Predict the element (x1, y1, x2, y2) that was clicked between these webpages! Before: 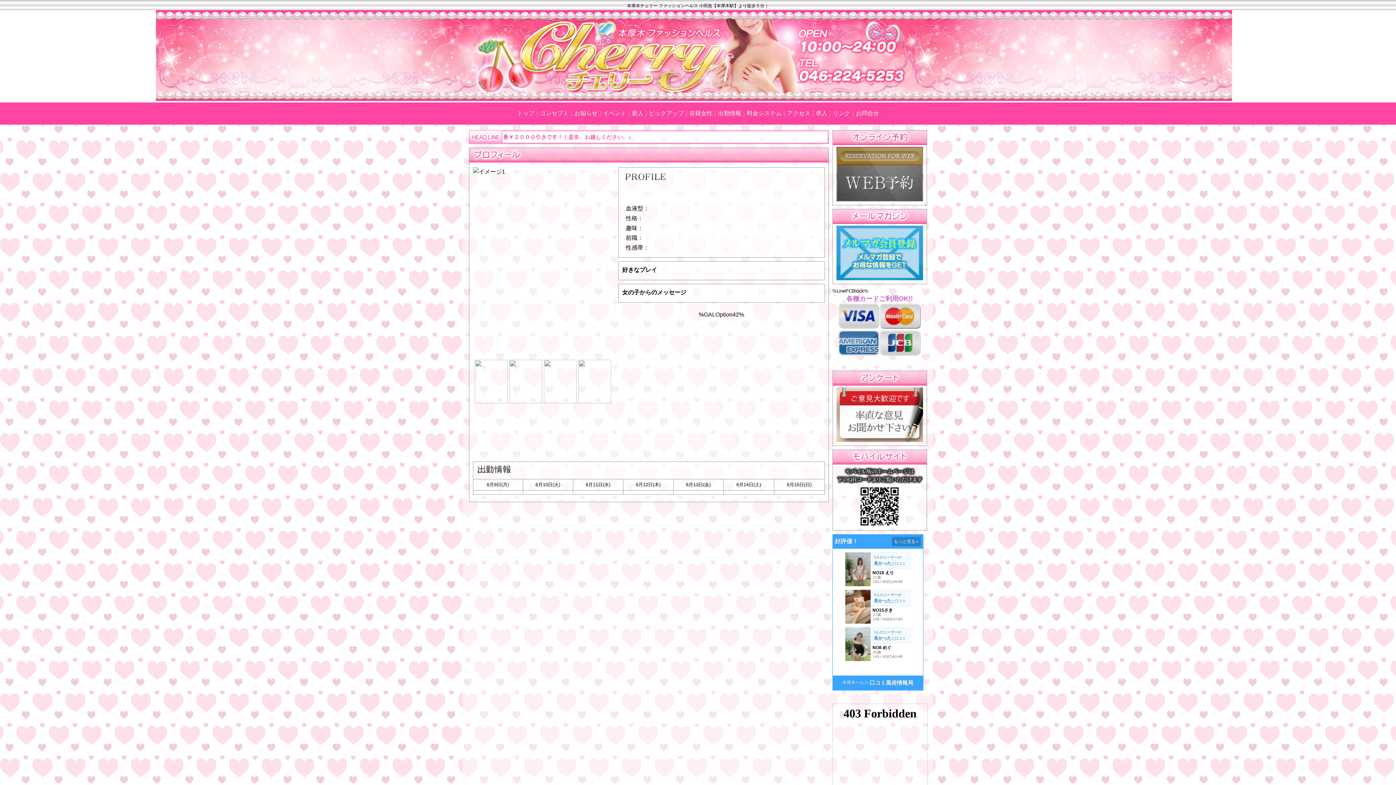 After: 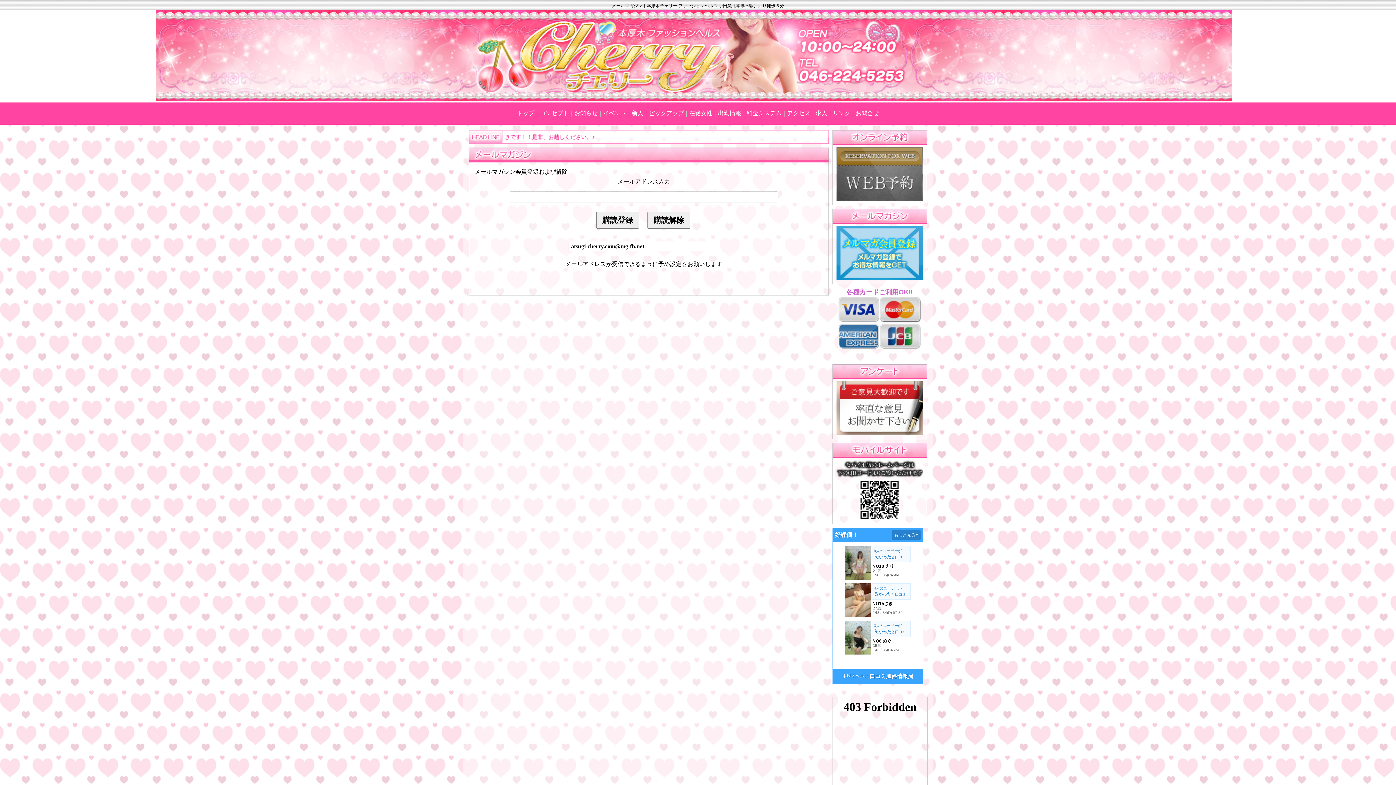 Action: bbox: (836, 276, 923, 281)